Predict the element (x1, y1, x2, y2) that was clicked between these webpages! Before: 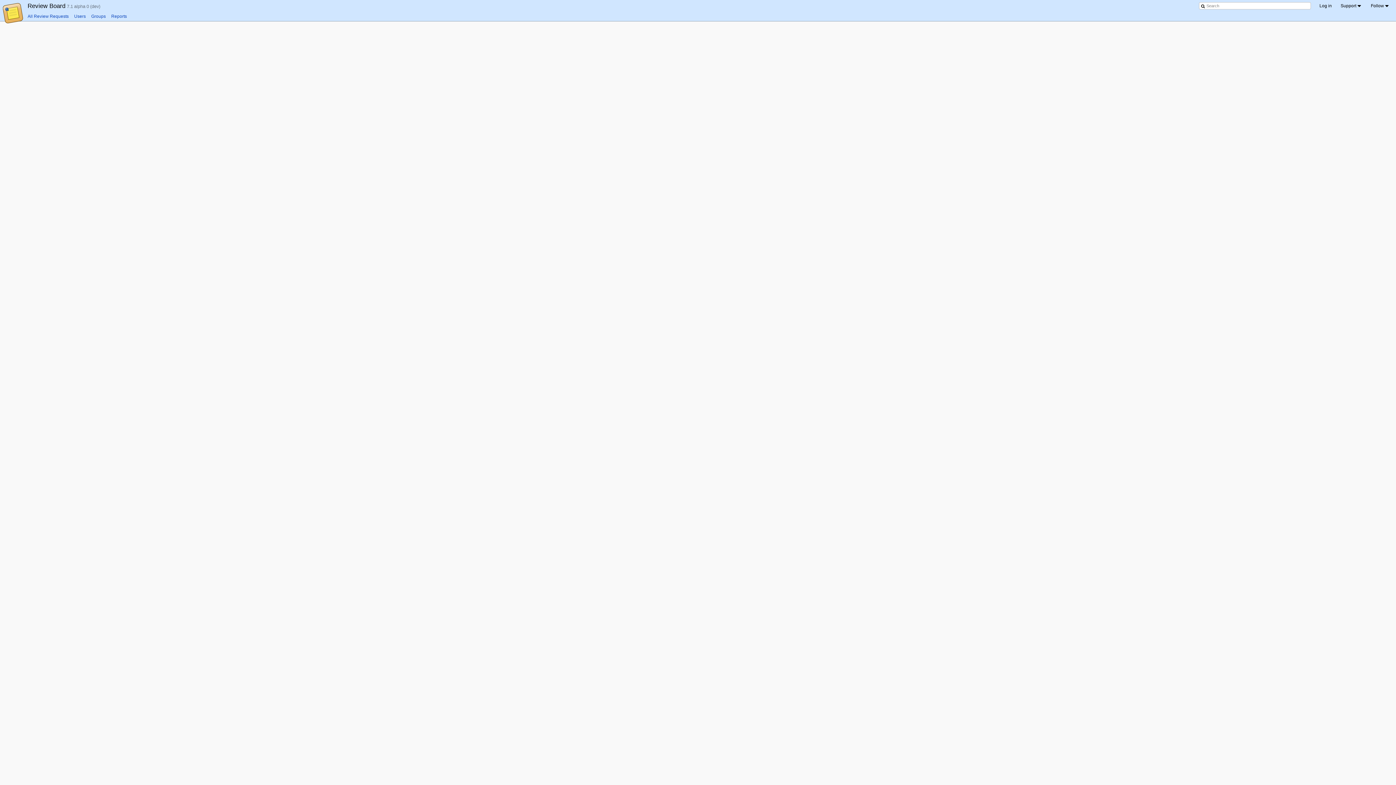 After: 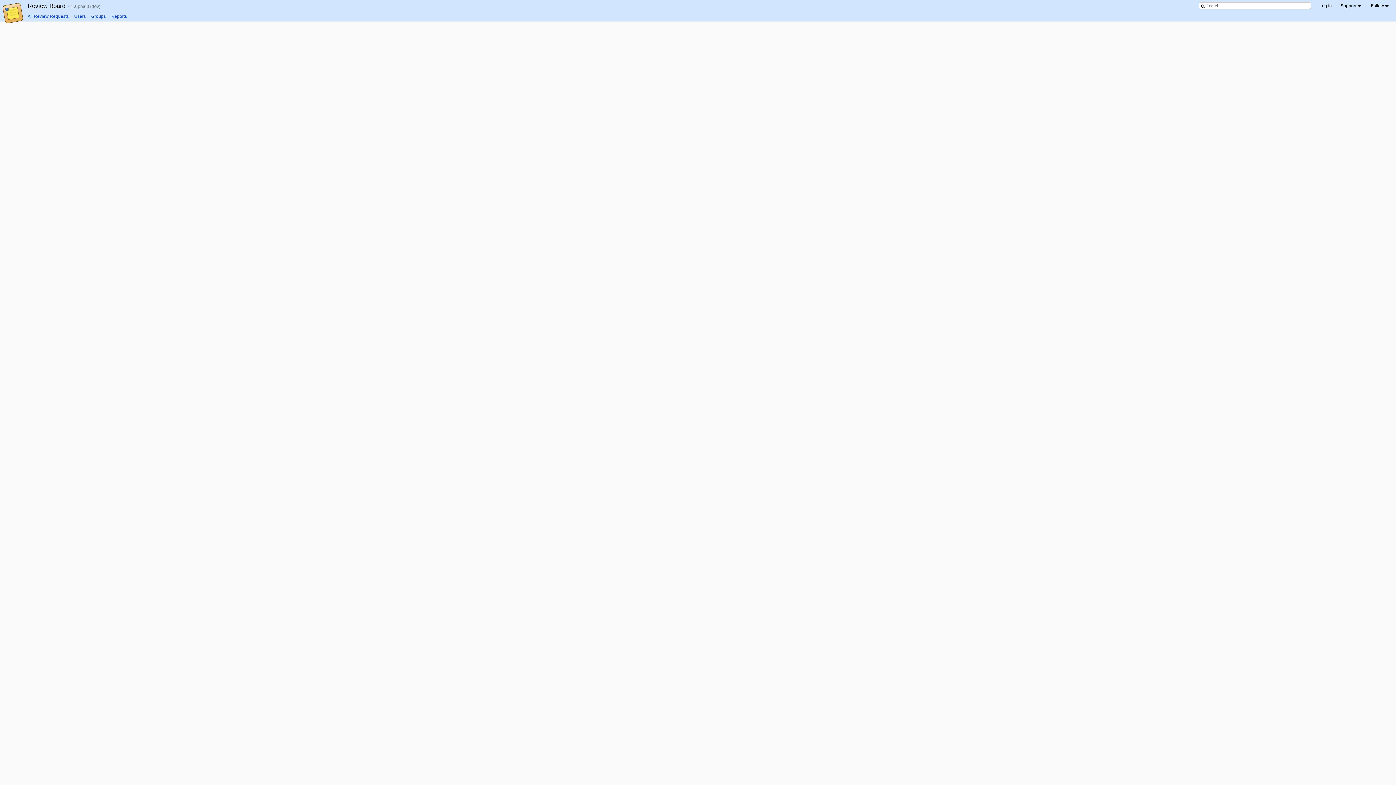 Action: label: Home bbox: (27, 2, 65, 9)